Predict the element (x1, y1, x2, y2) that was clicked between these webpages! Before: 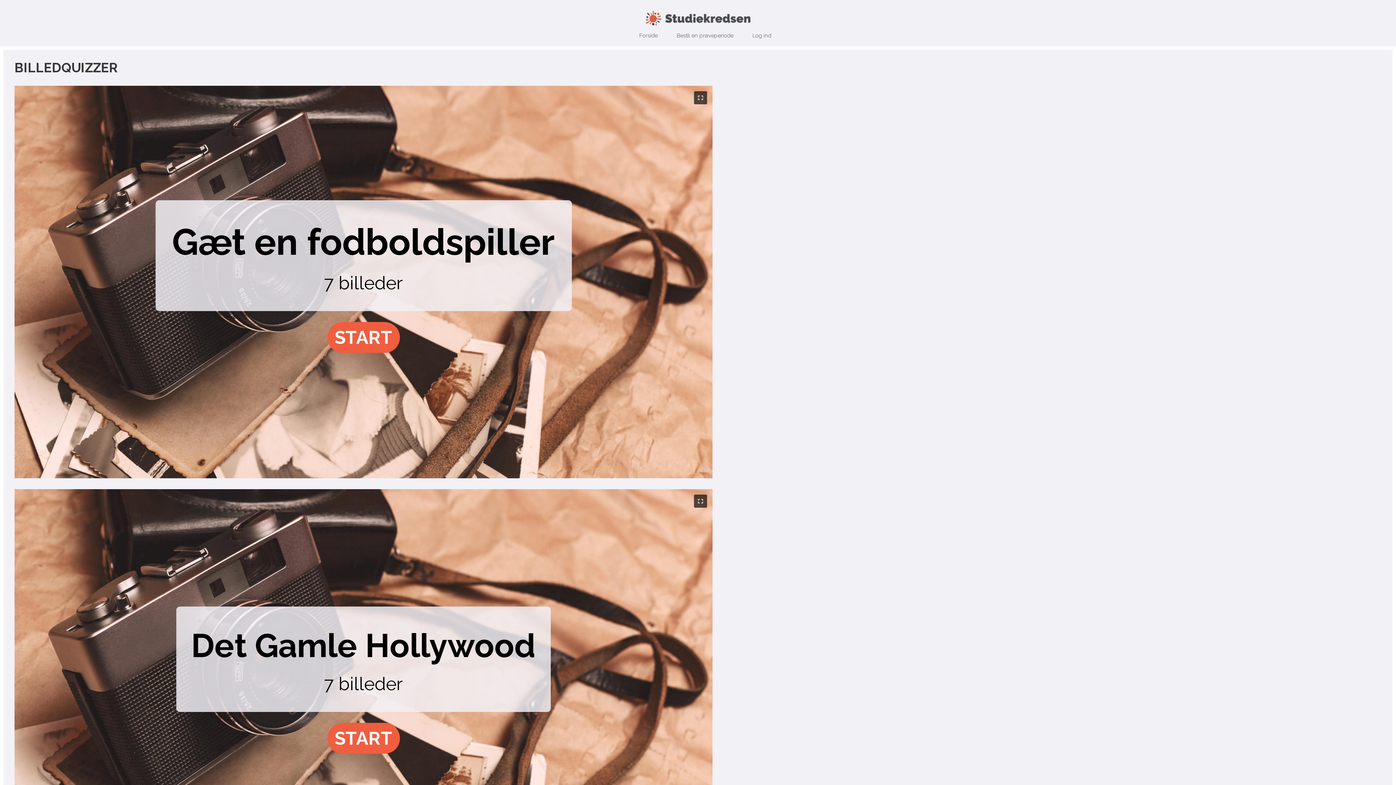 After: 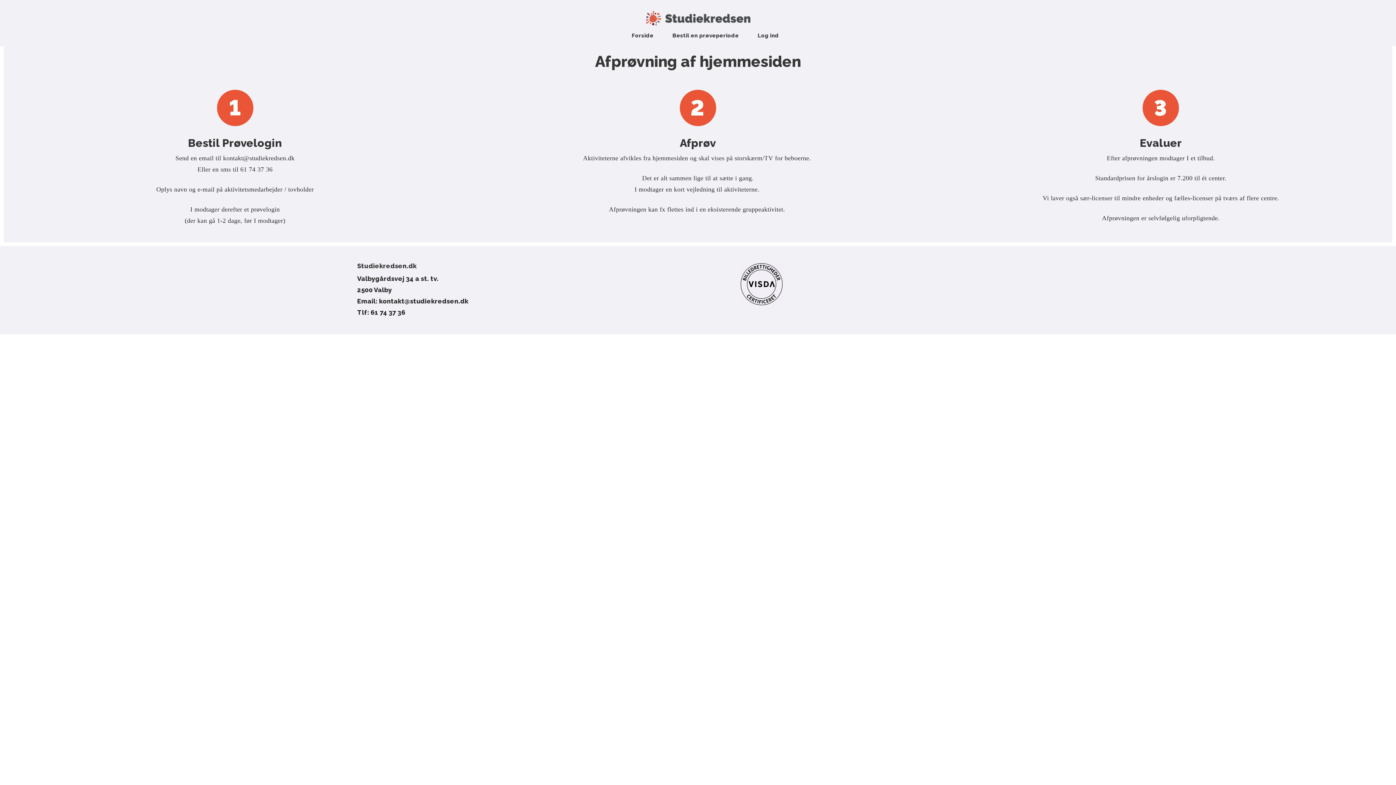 Action: bbox: (667, 27, 743, 44) label: Bestil en prøveperiode